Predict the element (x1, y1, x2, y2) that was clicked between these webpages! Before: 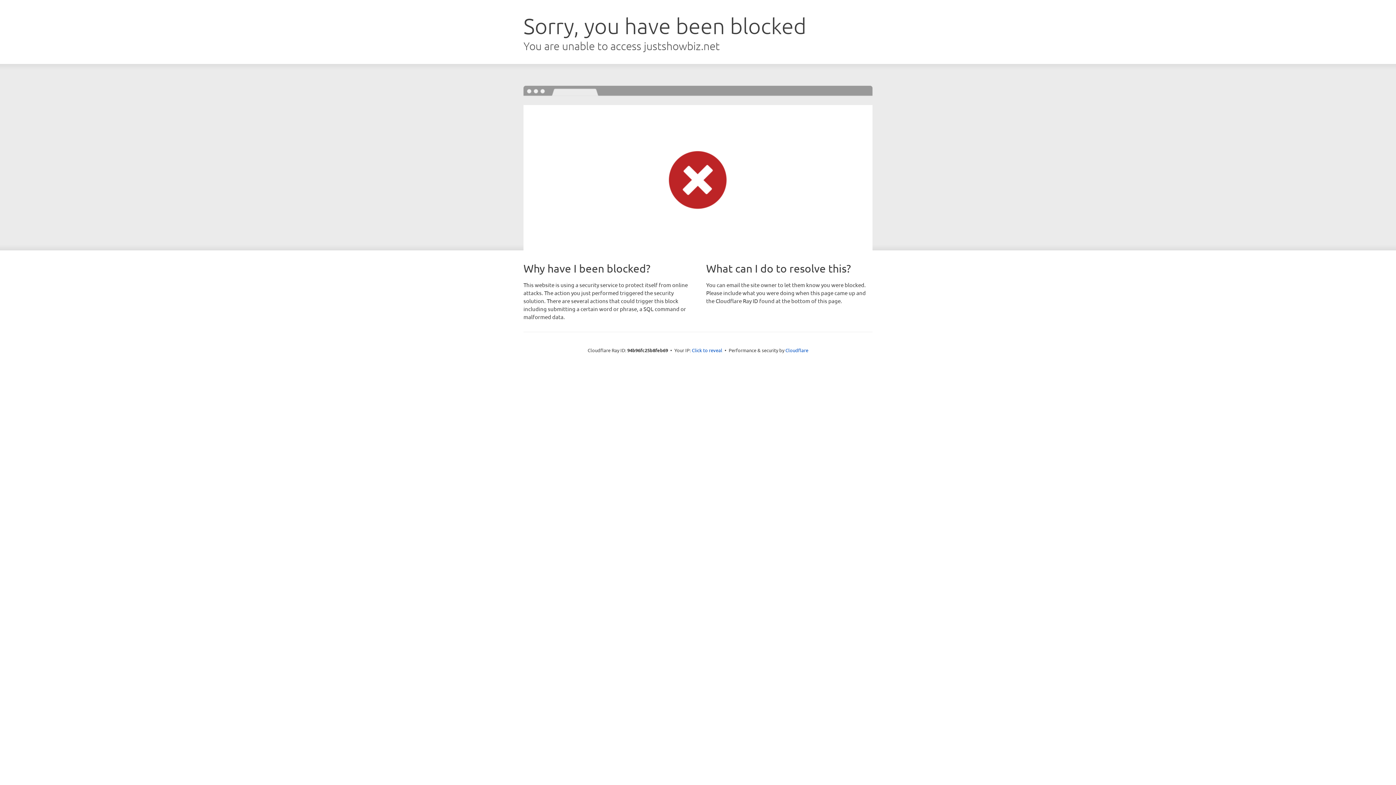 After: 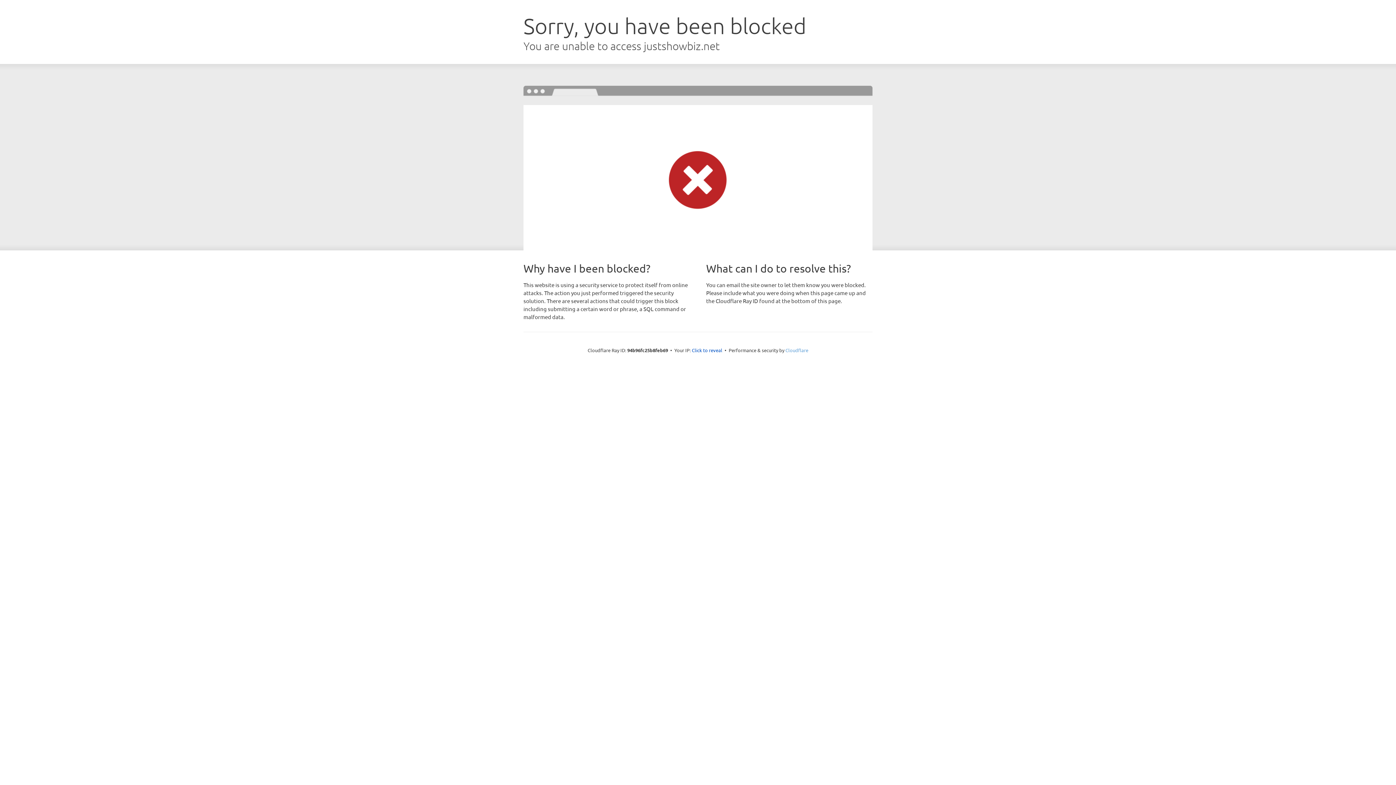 Action: bbox: (785, 347, 808, 353) label: Cloudflare